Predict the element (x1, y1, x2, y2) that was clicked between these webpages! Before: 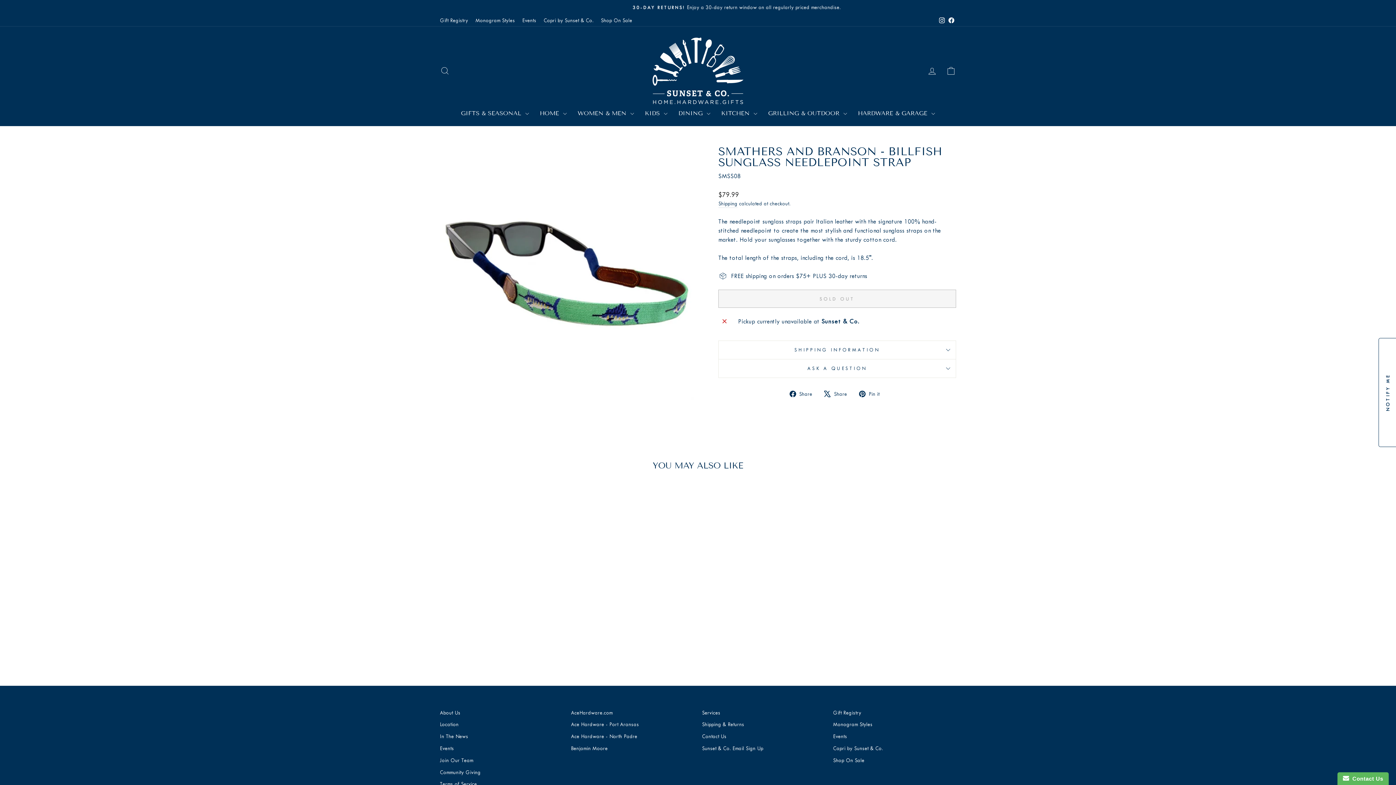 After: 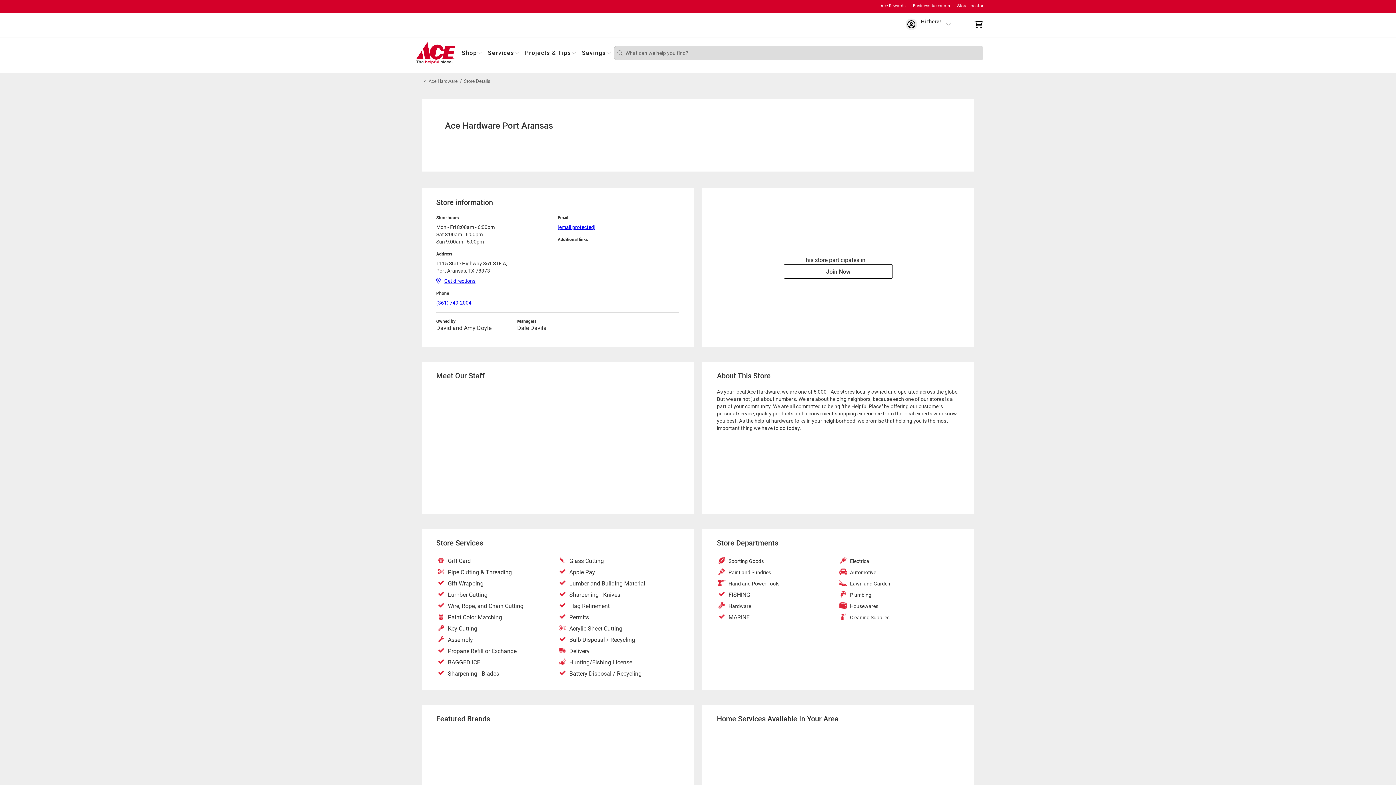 Action: bbox: (571, 719, 639, 730) label: Ace Hardware - Port Aransas